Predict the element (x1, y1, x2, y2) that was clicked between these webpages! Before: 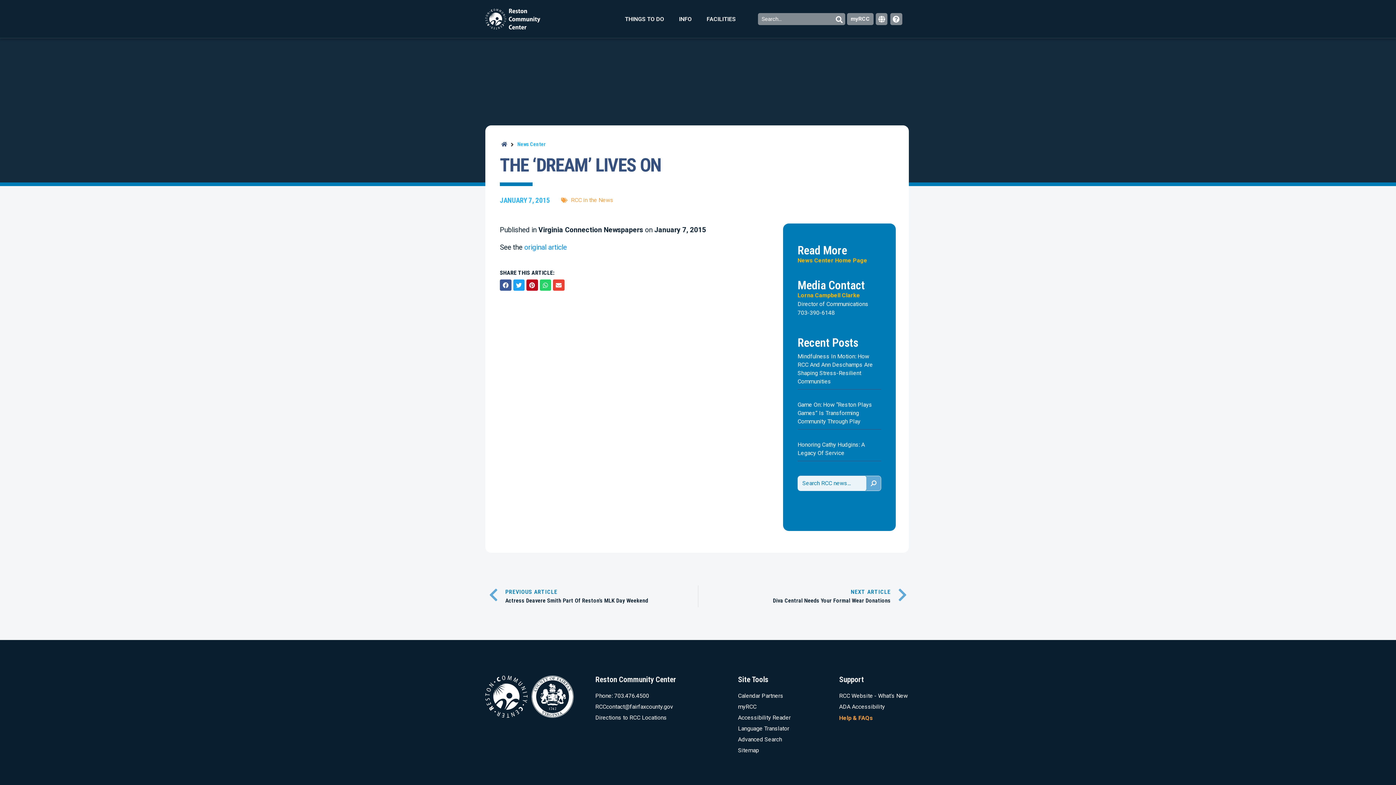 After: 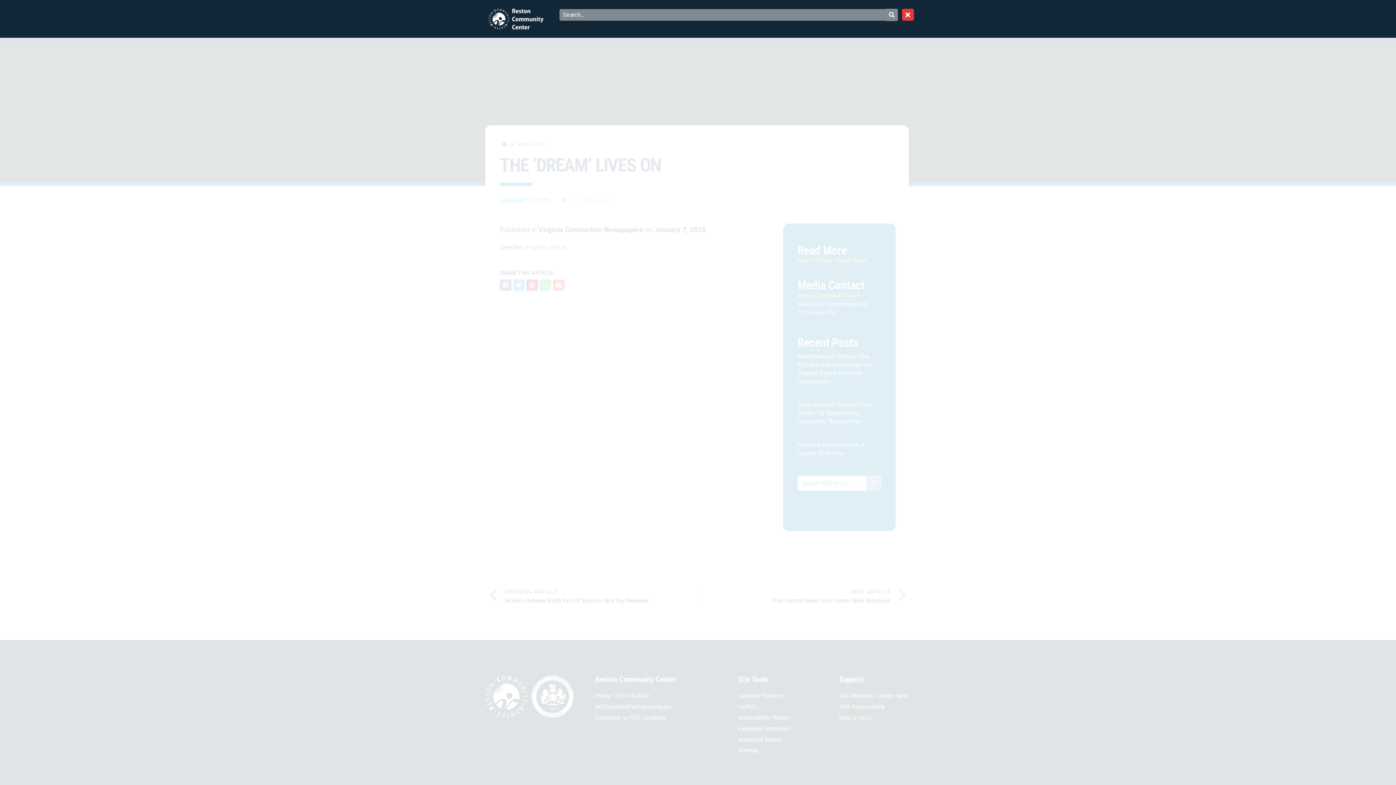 Action: bbox: (758, 13, 845, 25) label: Search... 